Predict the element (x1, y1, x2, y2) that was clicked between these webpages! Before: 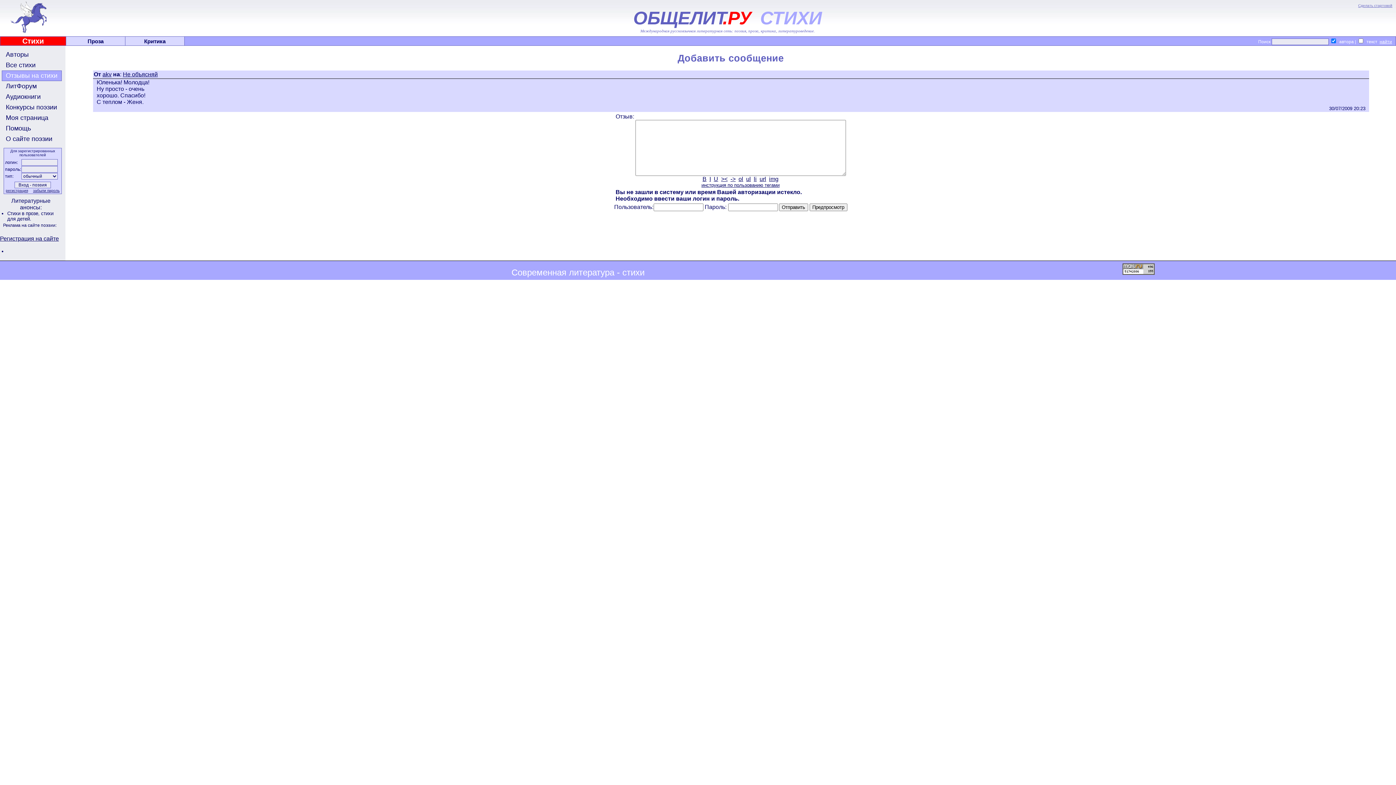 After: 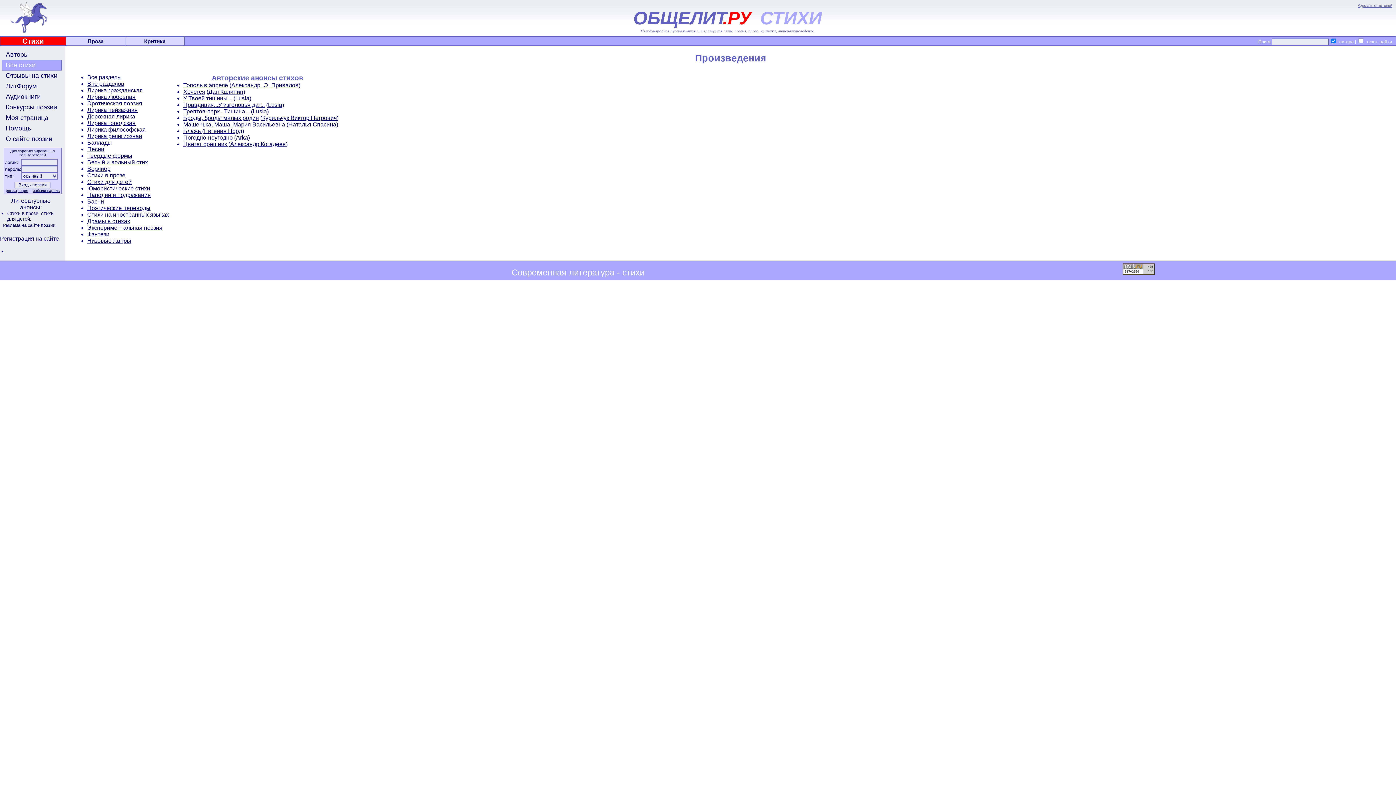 Action: bbox: (1, 60, 61, 70) label: Все стихи